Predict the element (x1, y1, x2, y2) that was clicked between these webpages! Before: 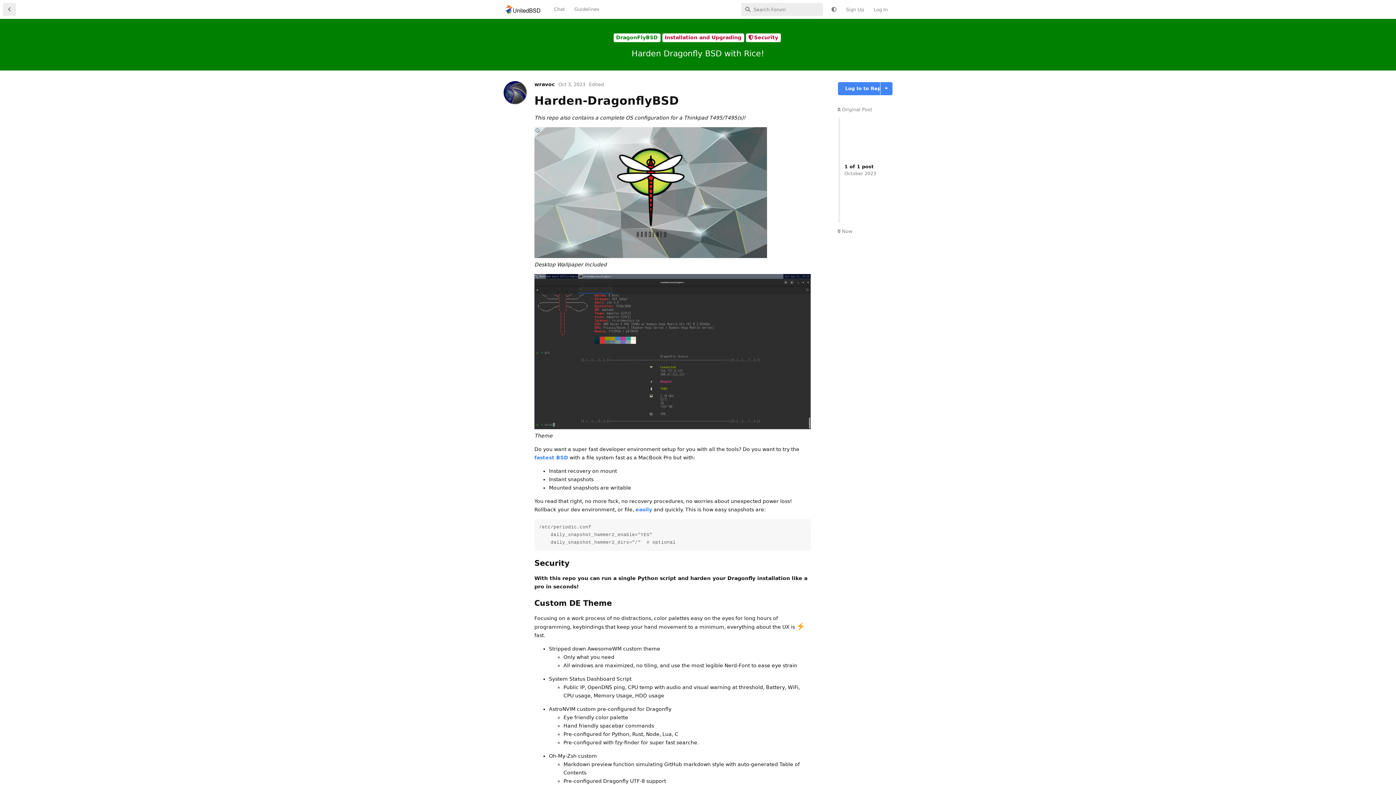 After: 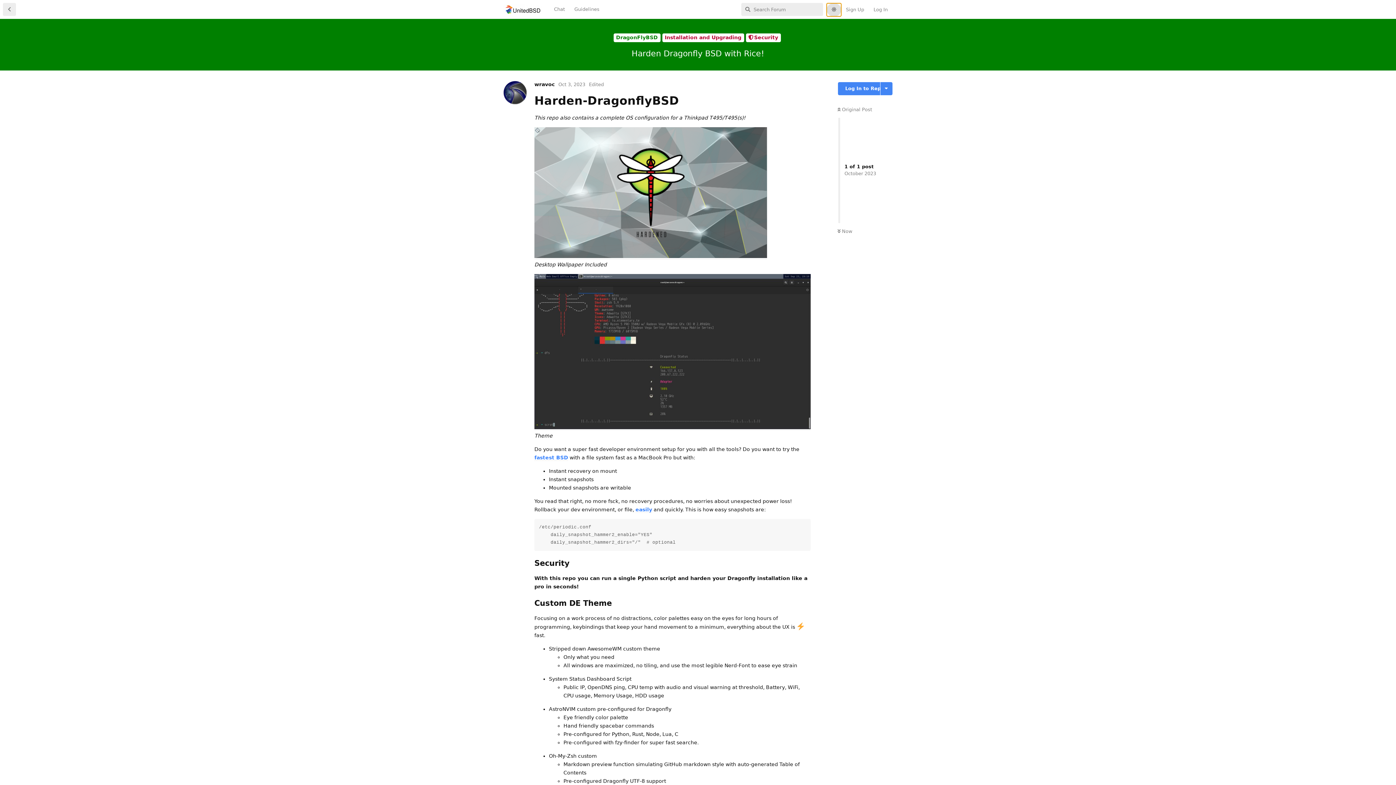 Action: bbox: (826, 3, 841, 16)